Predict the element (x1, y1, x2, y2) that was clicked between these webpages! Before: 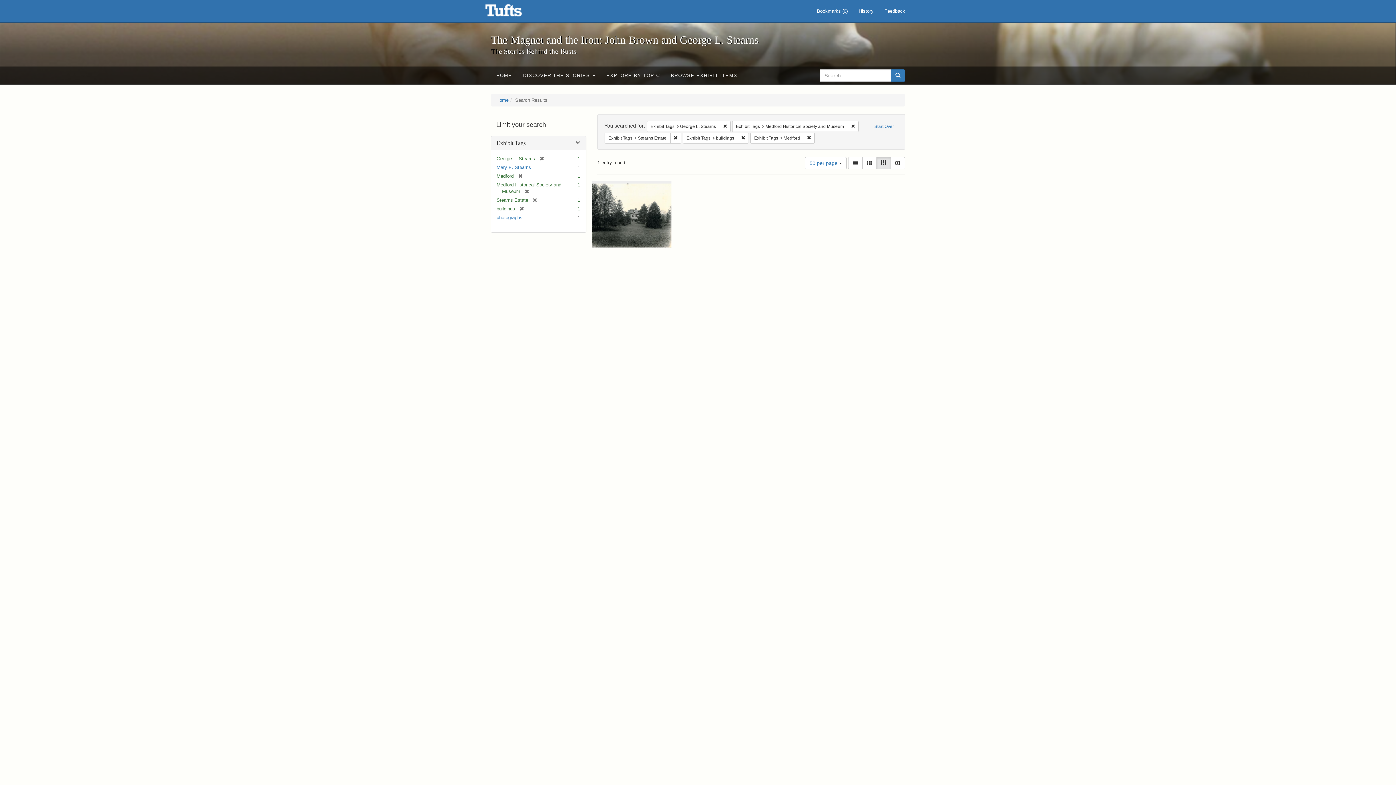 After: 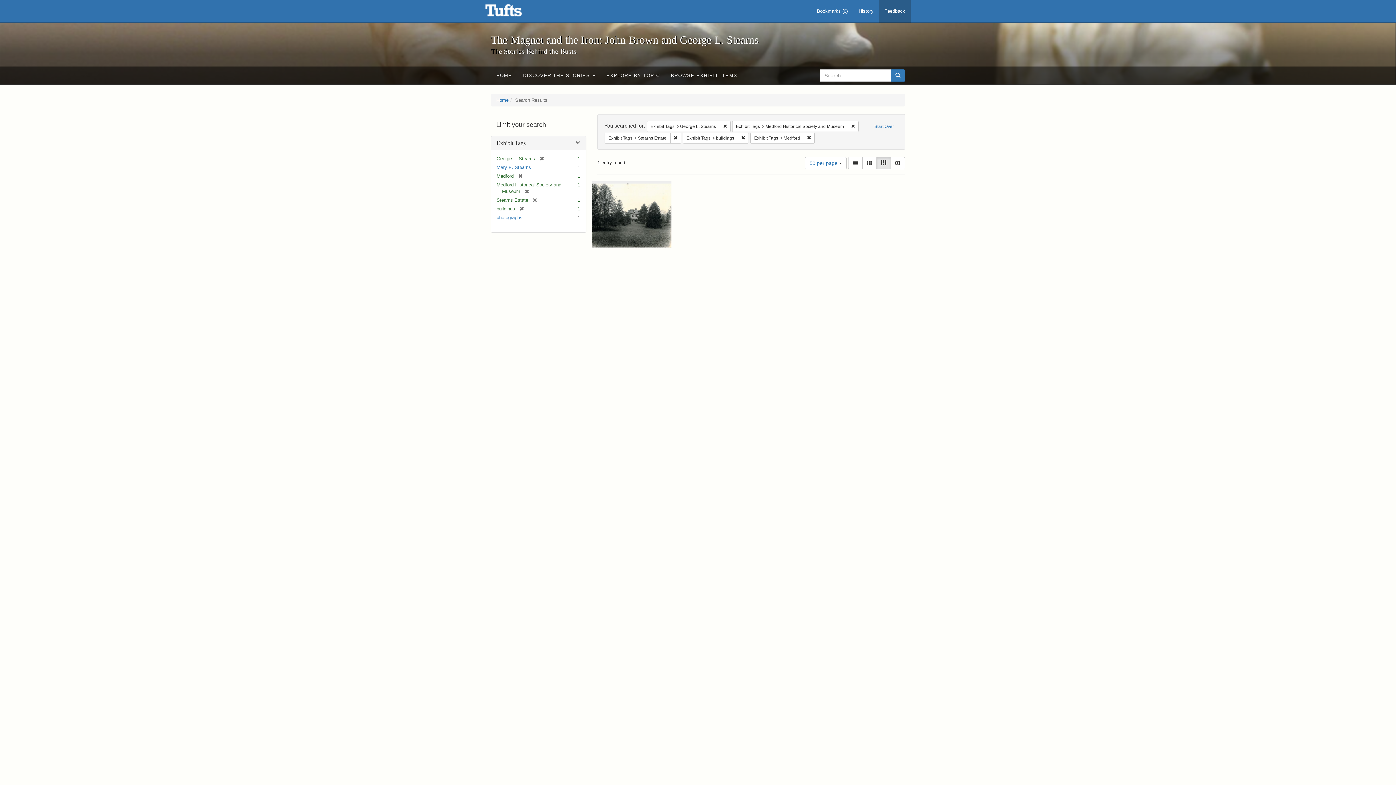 Action: label: Feedback bbox: (879, 0, 910, 22)